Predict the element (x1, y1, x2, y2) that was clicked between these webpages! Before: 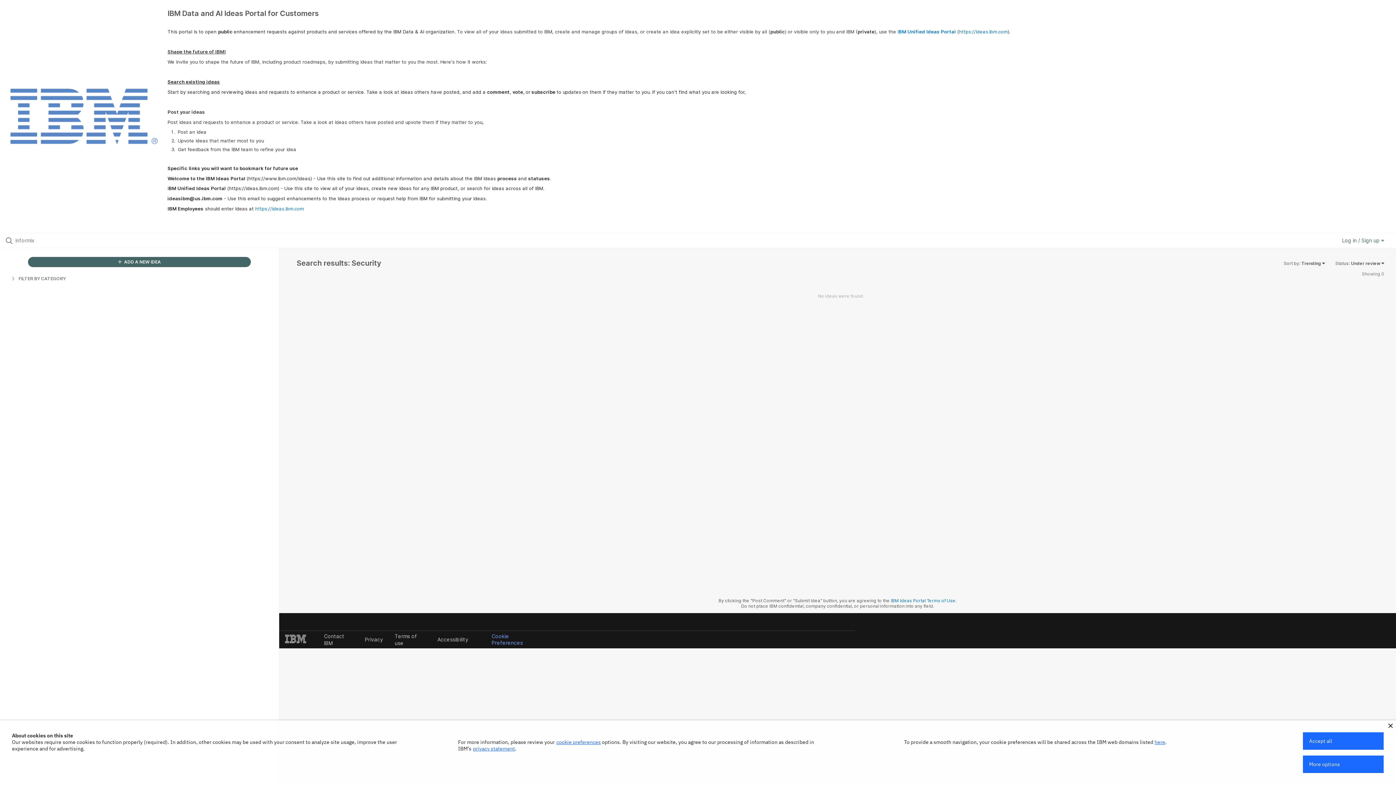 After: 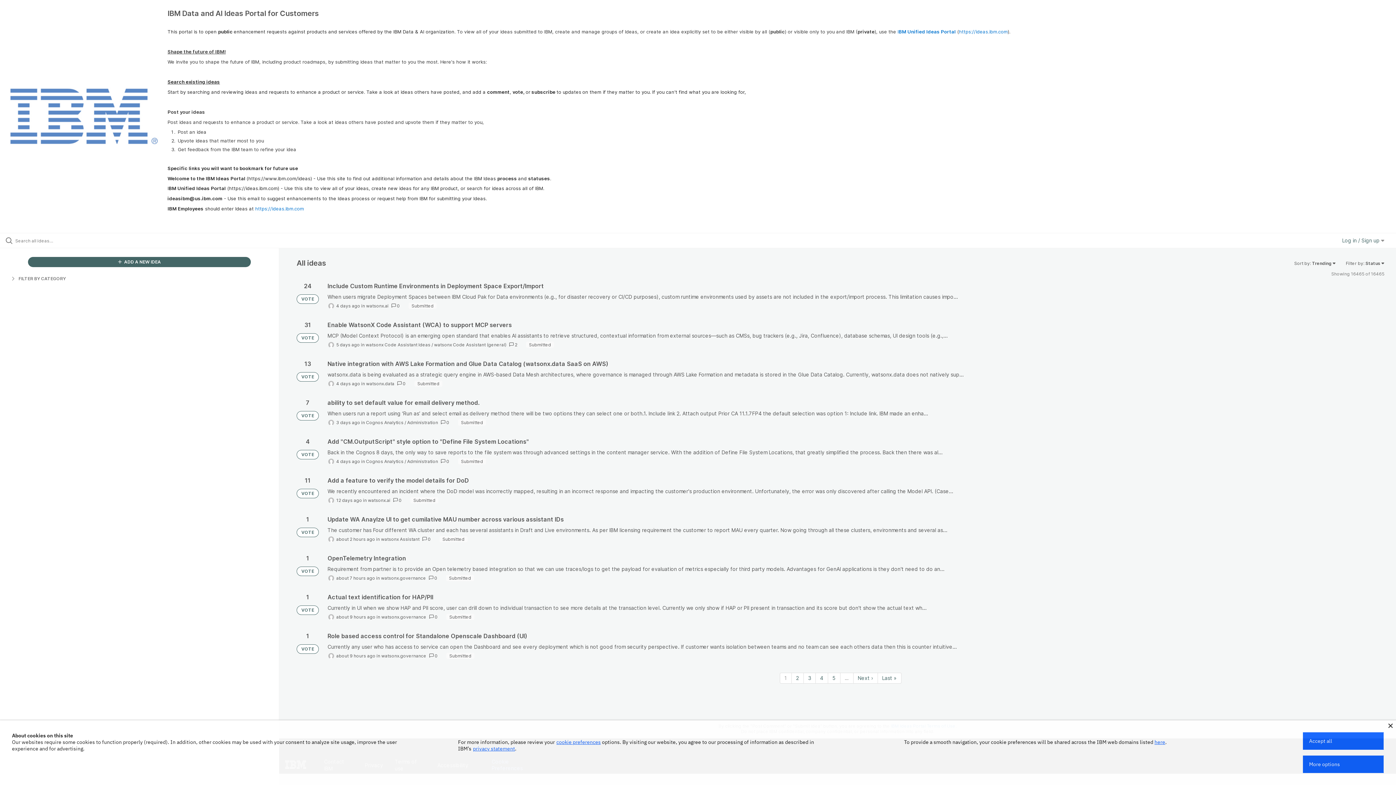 Action: bbox: (0, 87, 167, 145)